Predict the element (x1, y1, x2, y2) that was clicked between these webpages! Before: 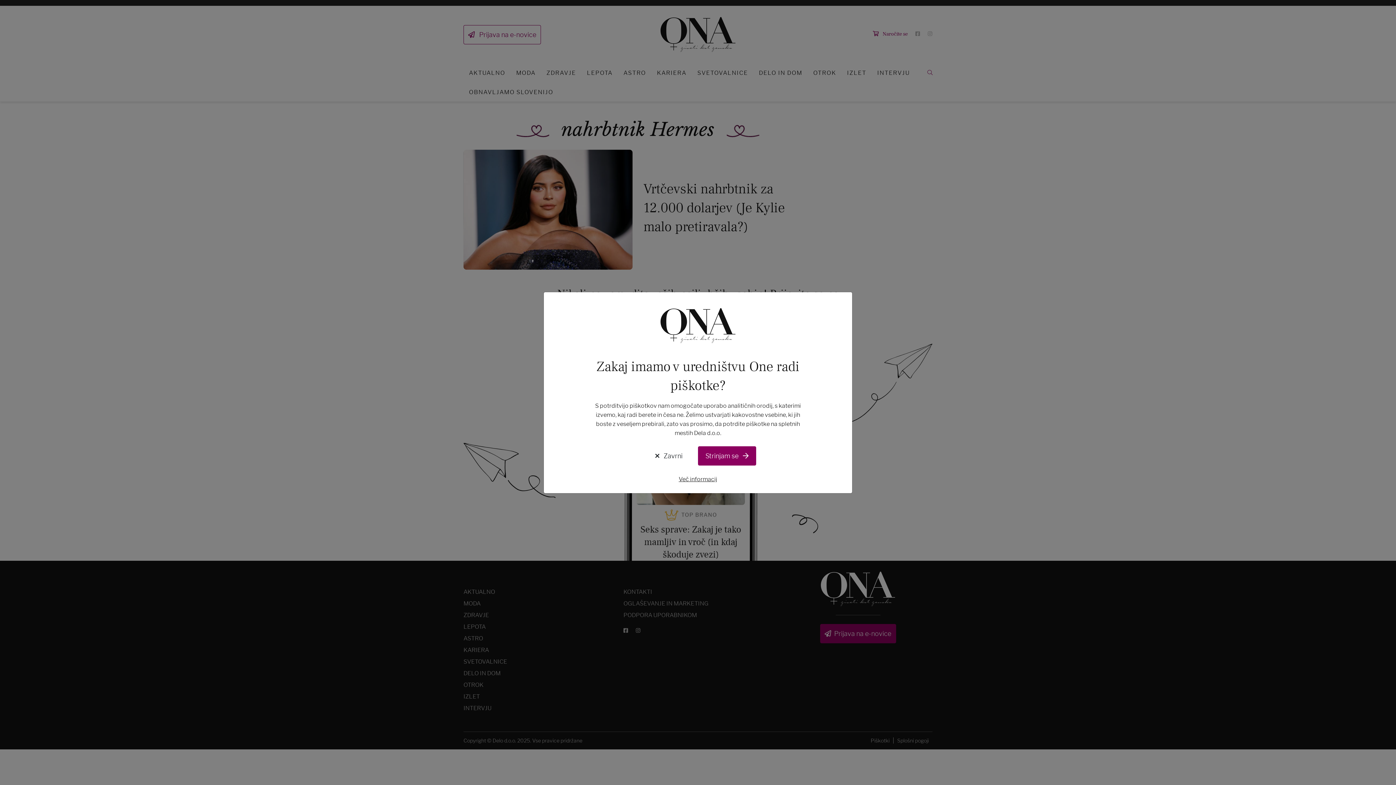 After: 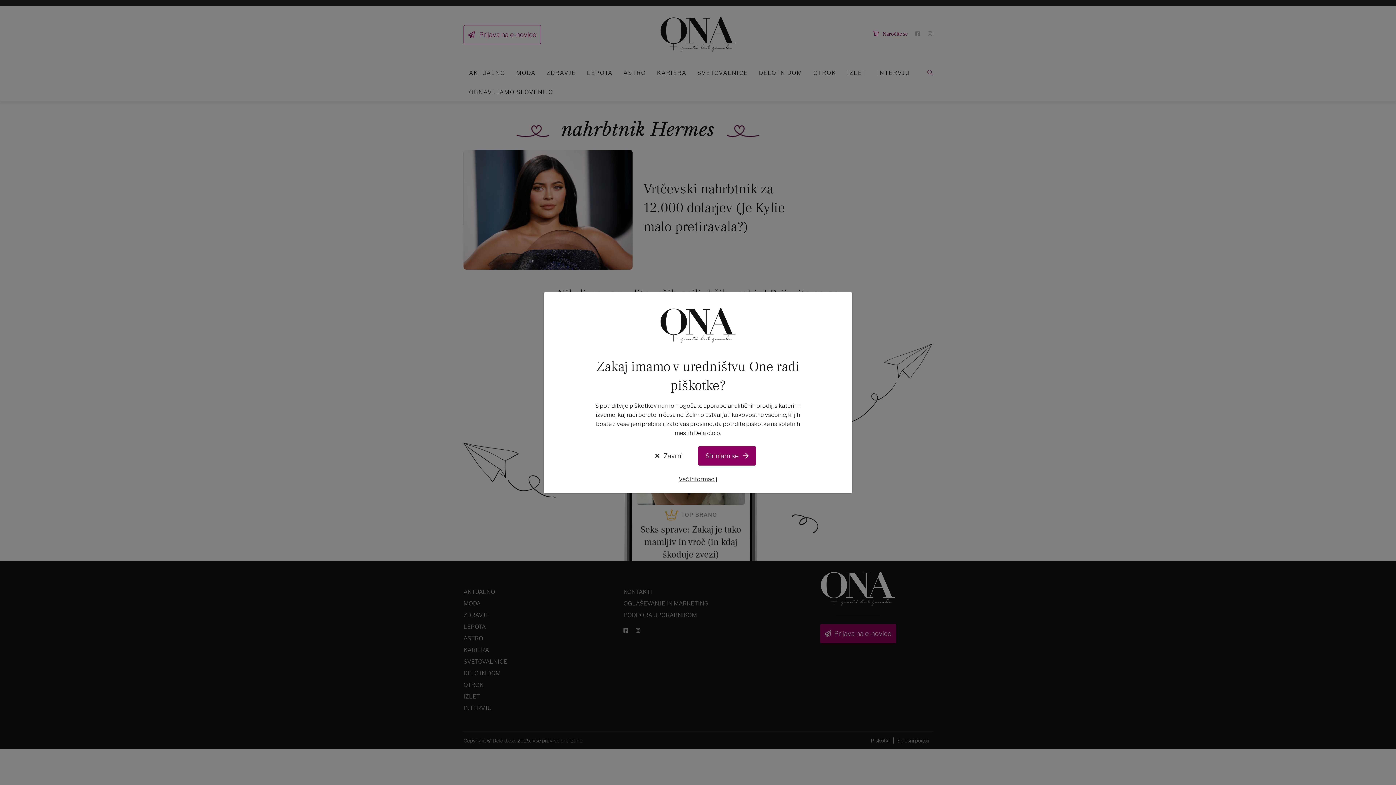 Action: label: Več informacij bbox: (589, 474, 807, 484)